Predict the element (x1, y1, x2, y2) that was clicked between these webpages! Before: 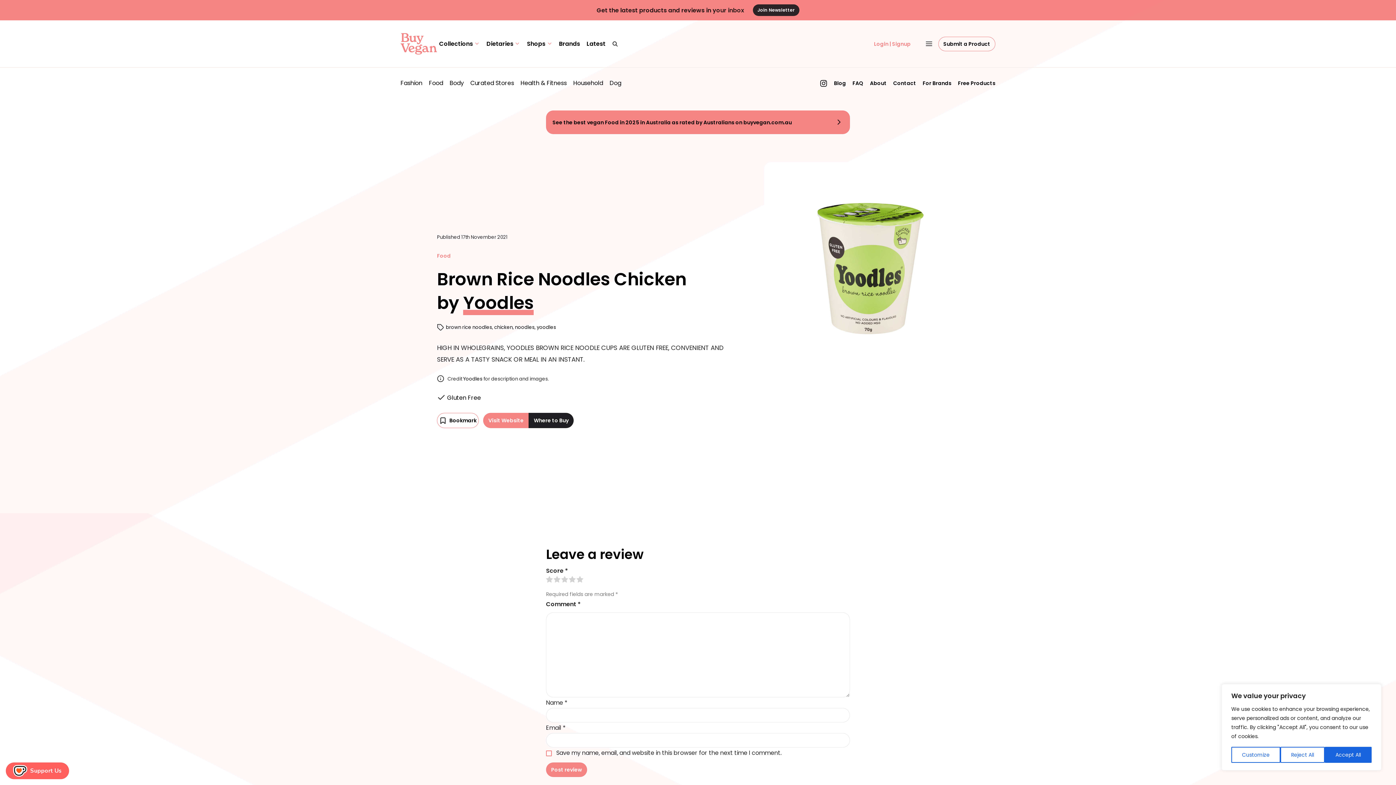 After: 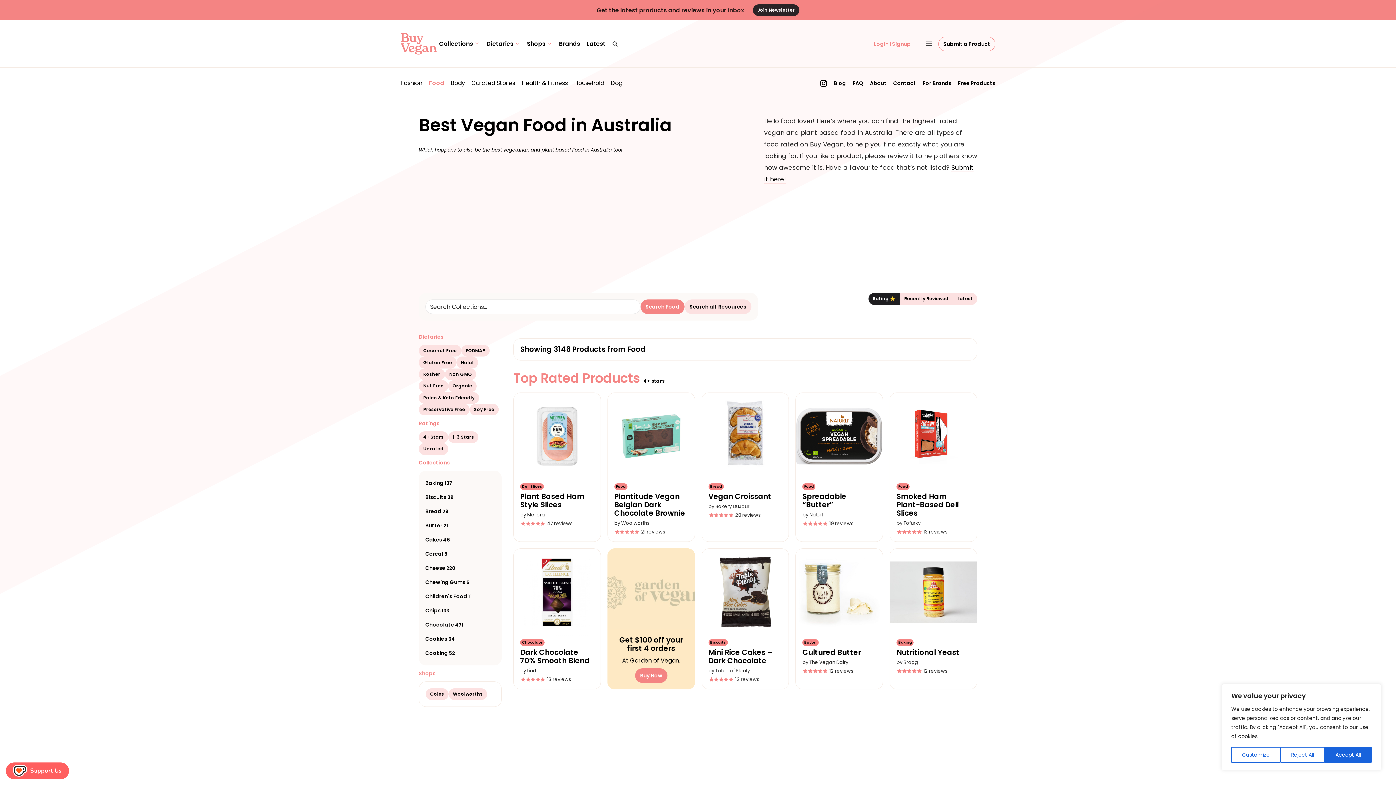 Action: bbox: (546, 110, 850, 134)